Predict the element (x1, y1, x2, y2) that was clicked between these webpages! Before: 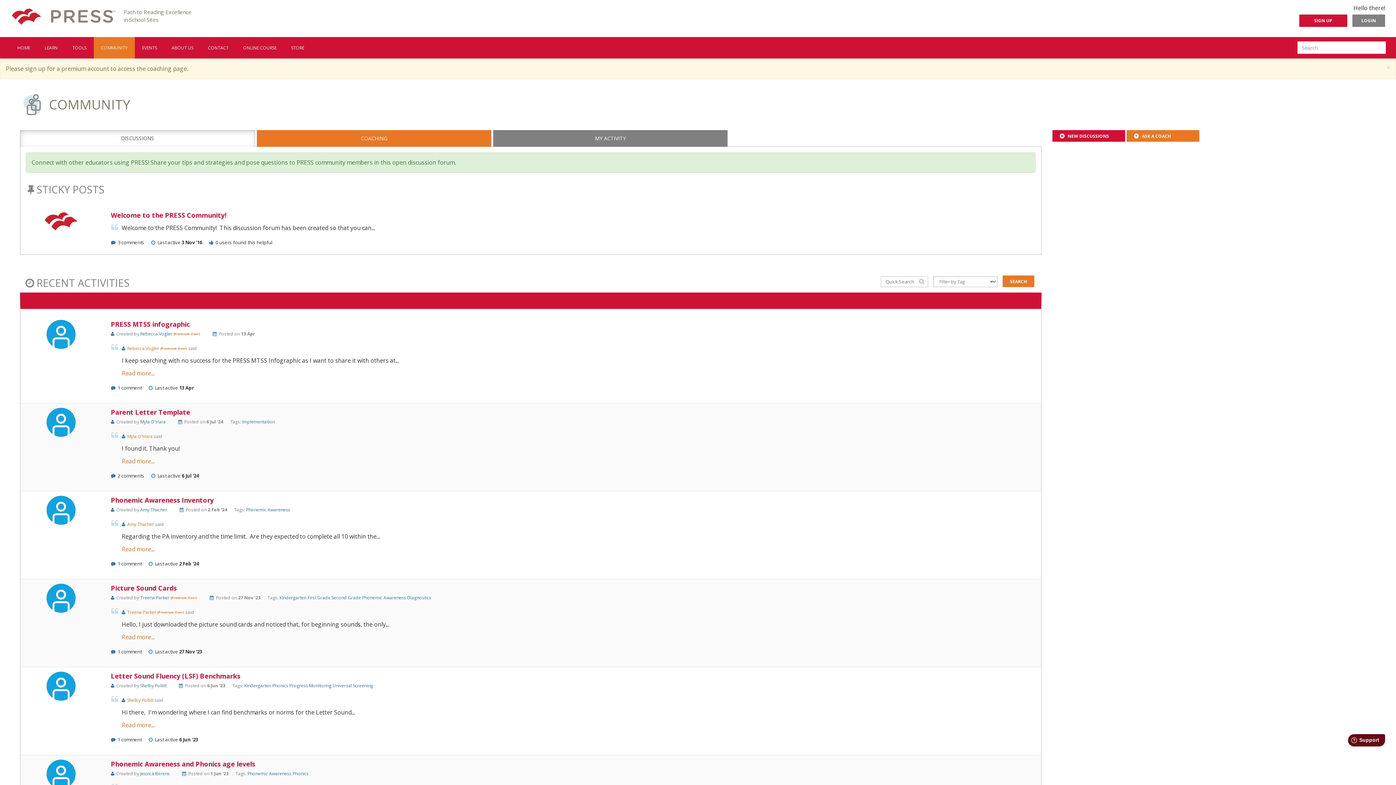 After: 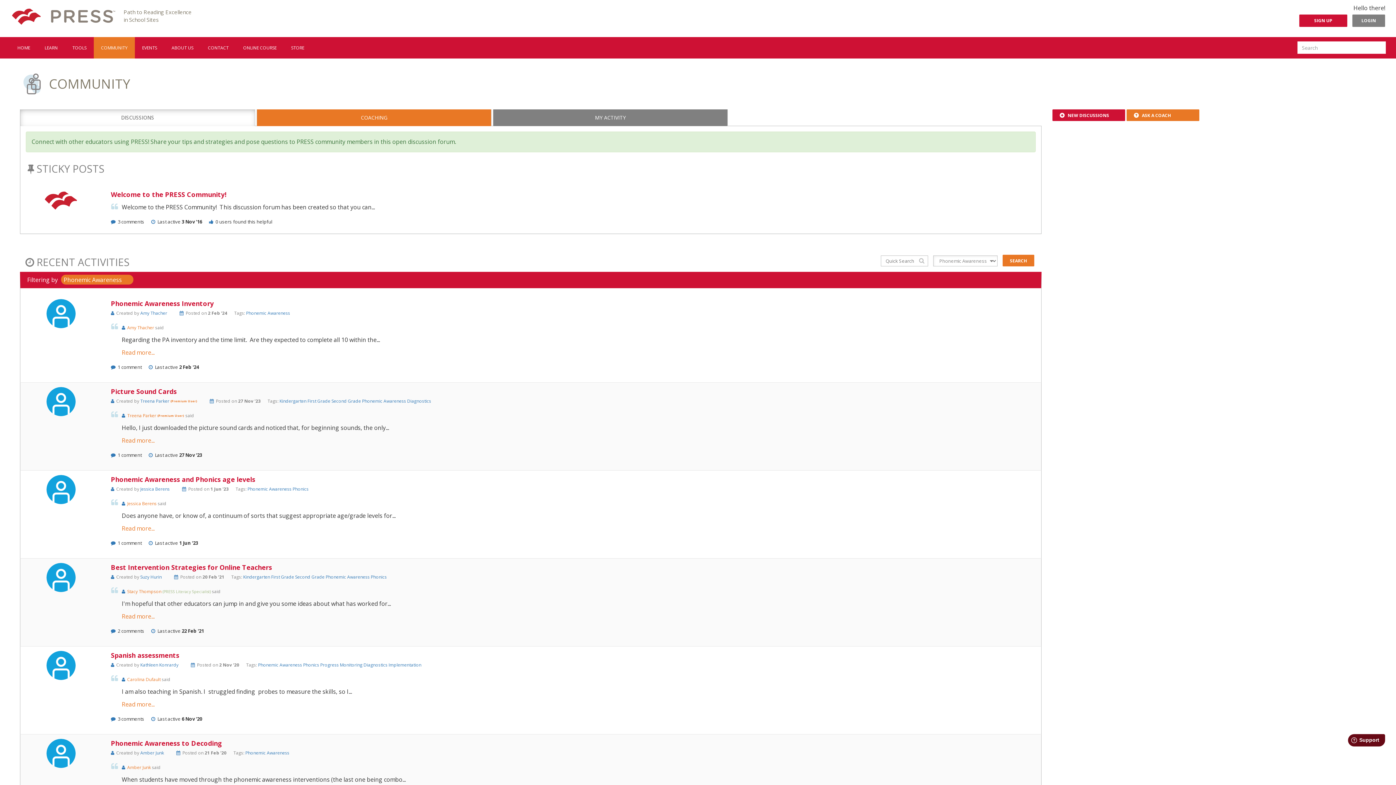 Action: label: Phonemic Awareness bbox: (246, 506, 290, 512)